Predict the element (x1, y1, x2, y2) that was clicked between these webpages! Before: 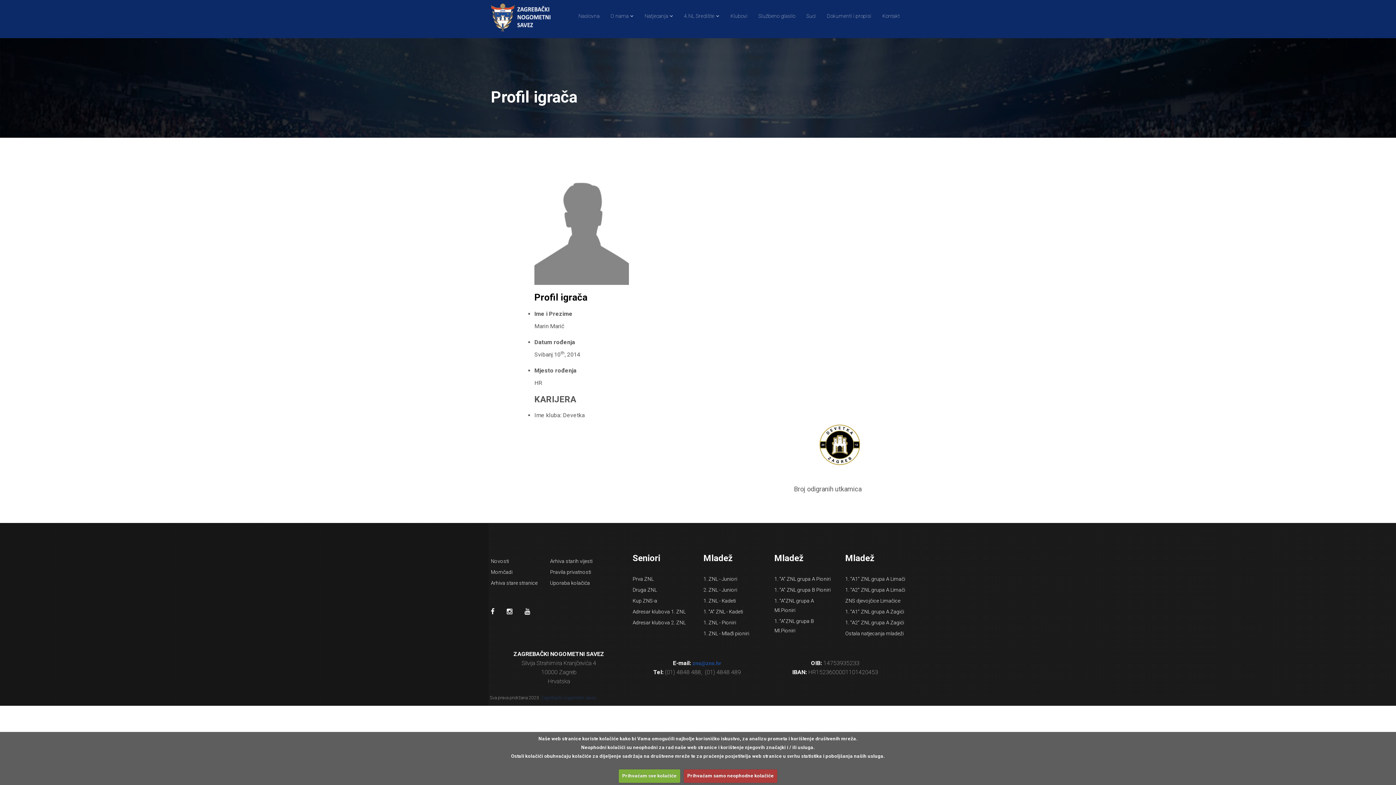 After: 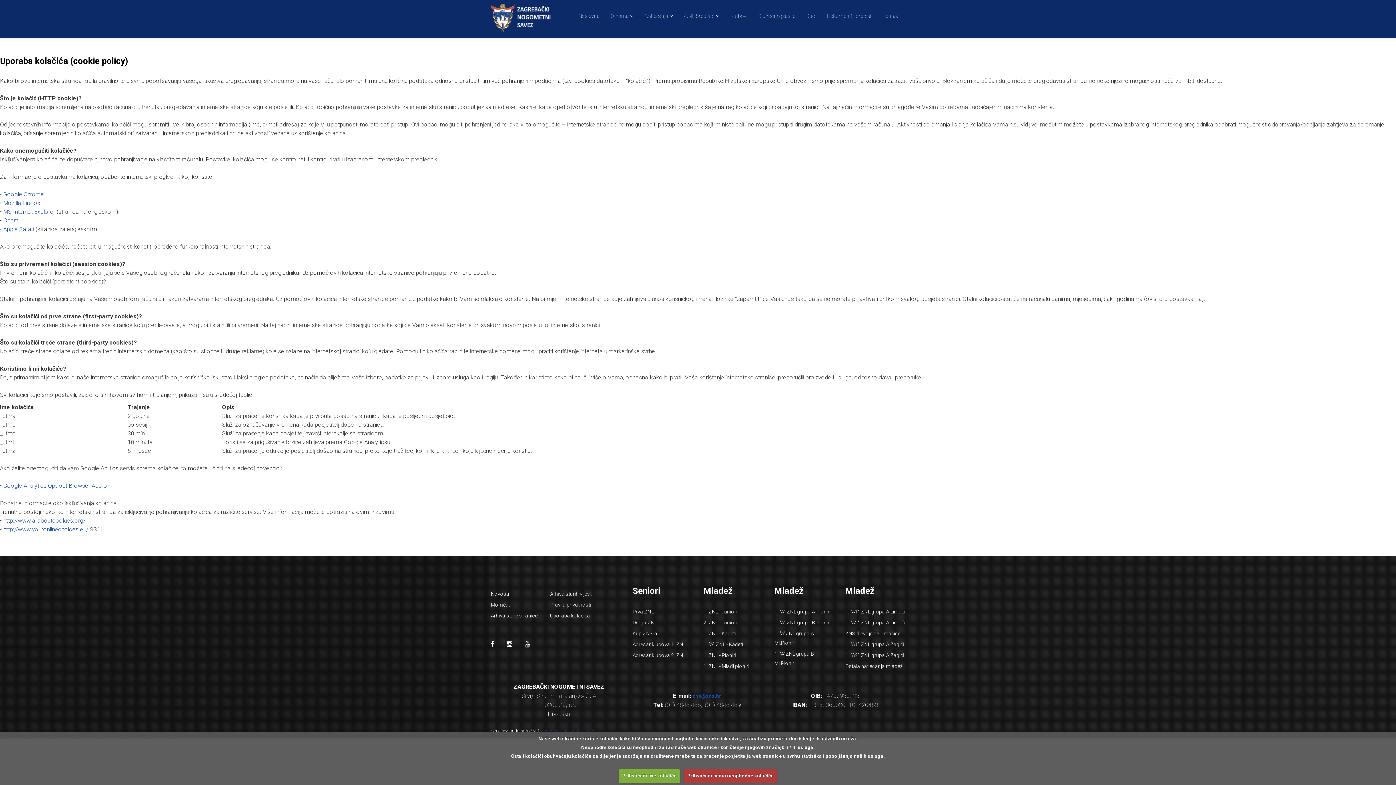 Action: bbox: (550, 577, 590, 588) label: Uporaba kolačića